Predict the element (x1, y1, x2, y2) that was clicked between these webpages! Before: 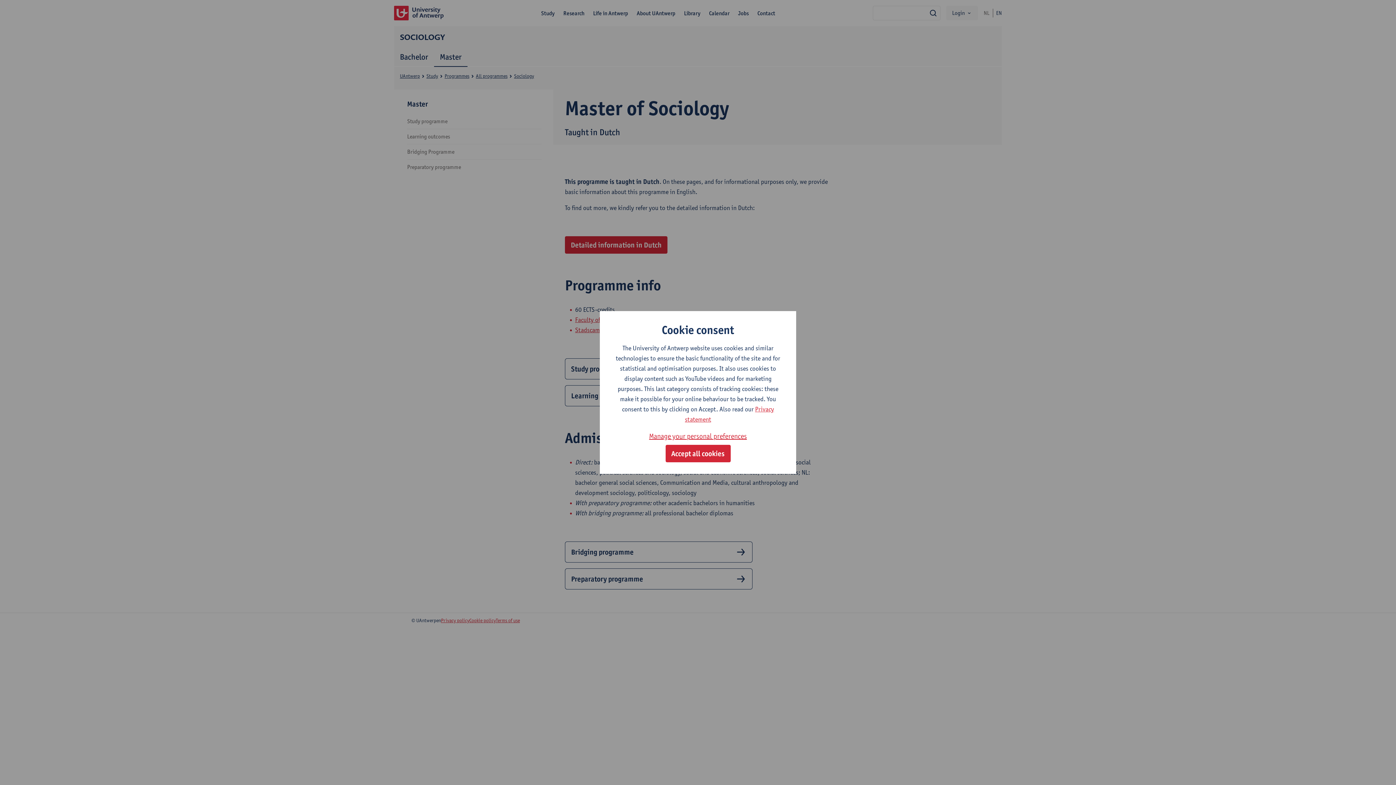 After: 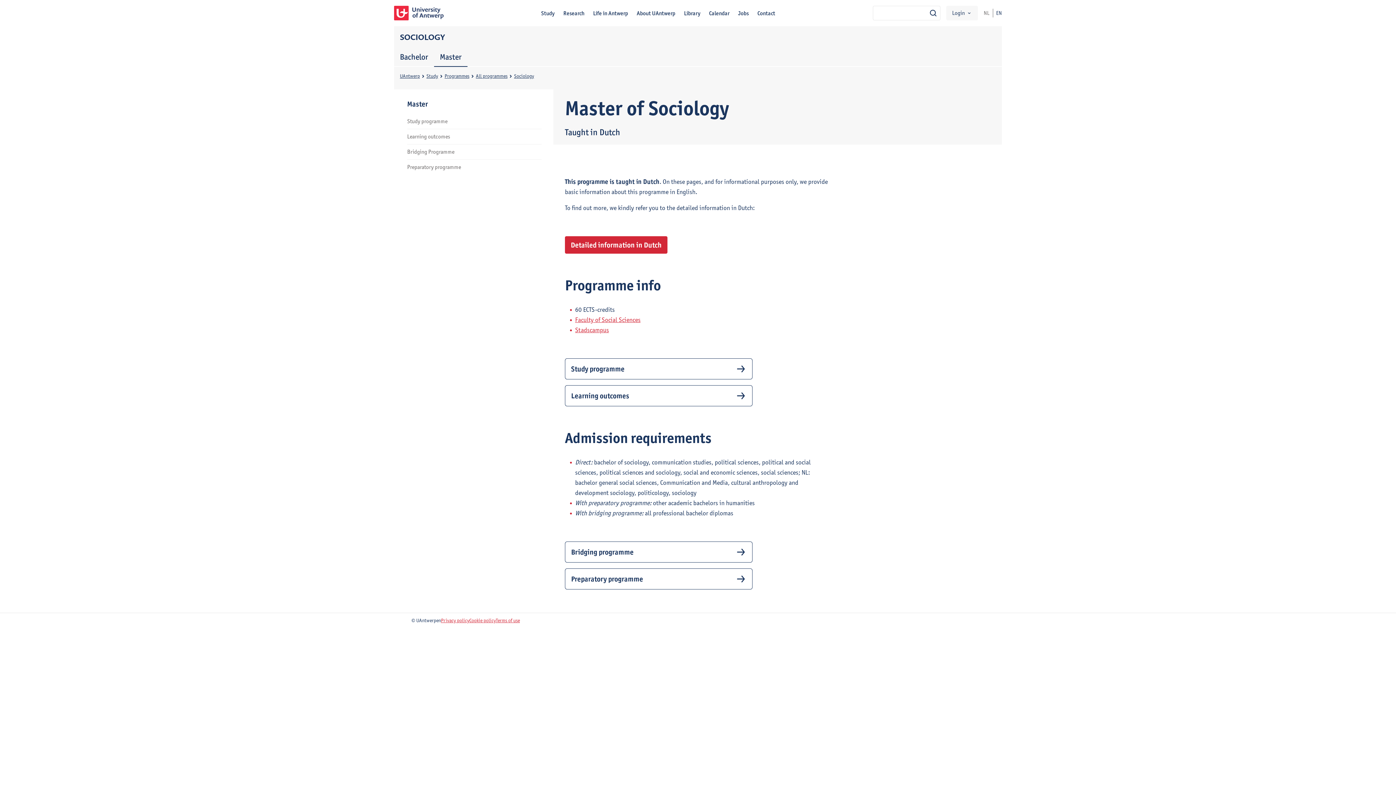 Action: bbox: (665, 445, 730, 462) label: Accept all cookies